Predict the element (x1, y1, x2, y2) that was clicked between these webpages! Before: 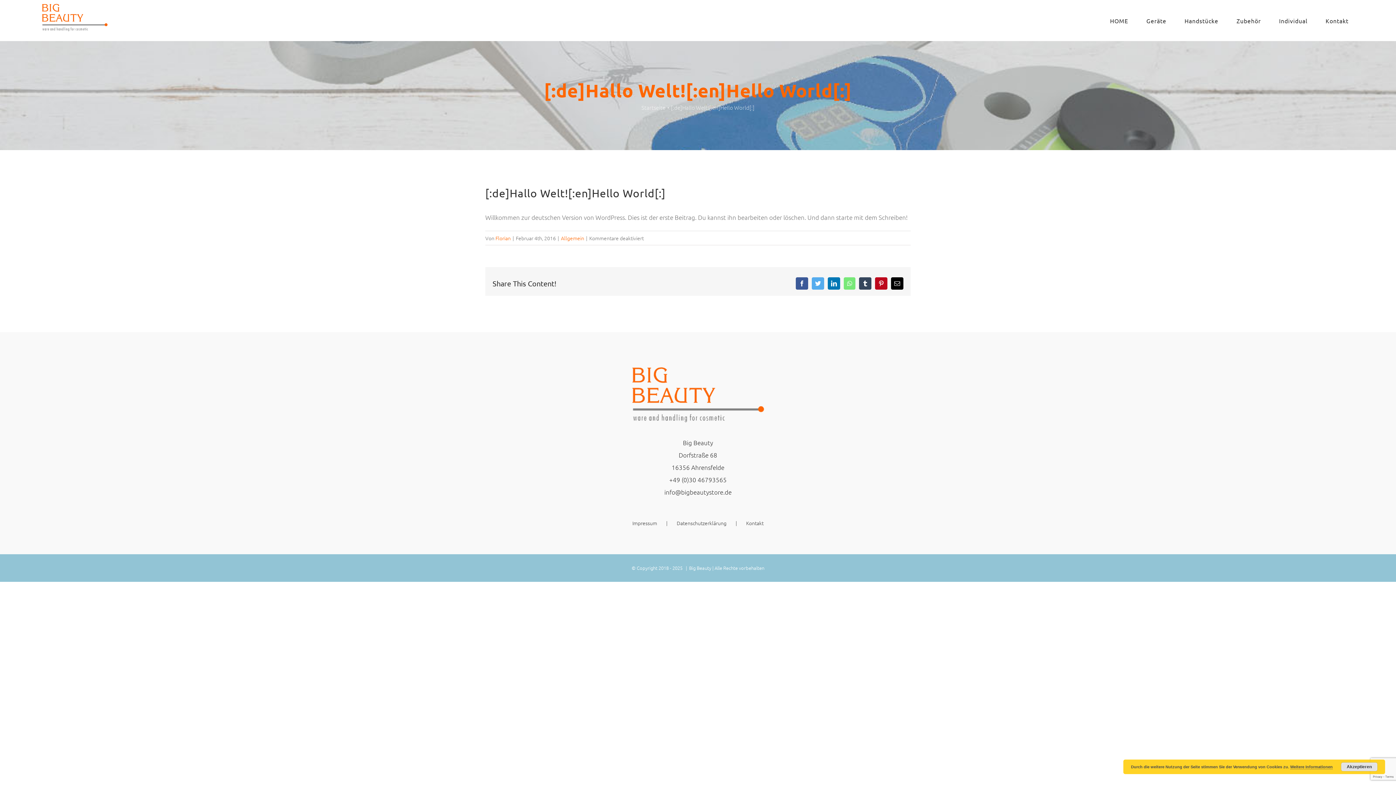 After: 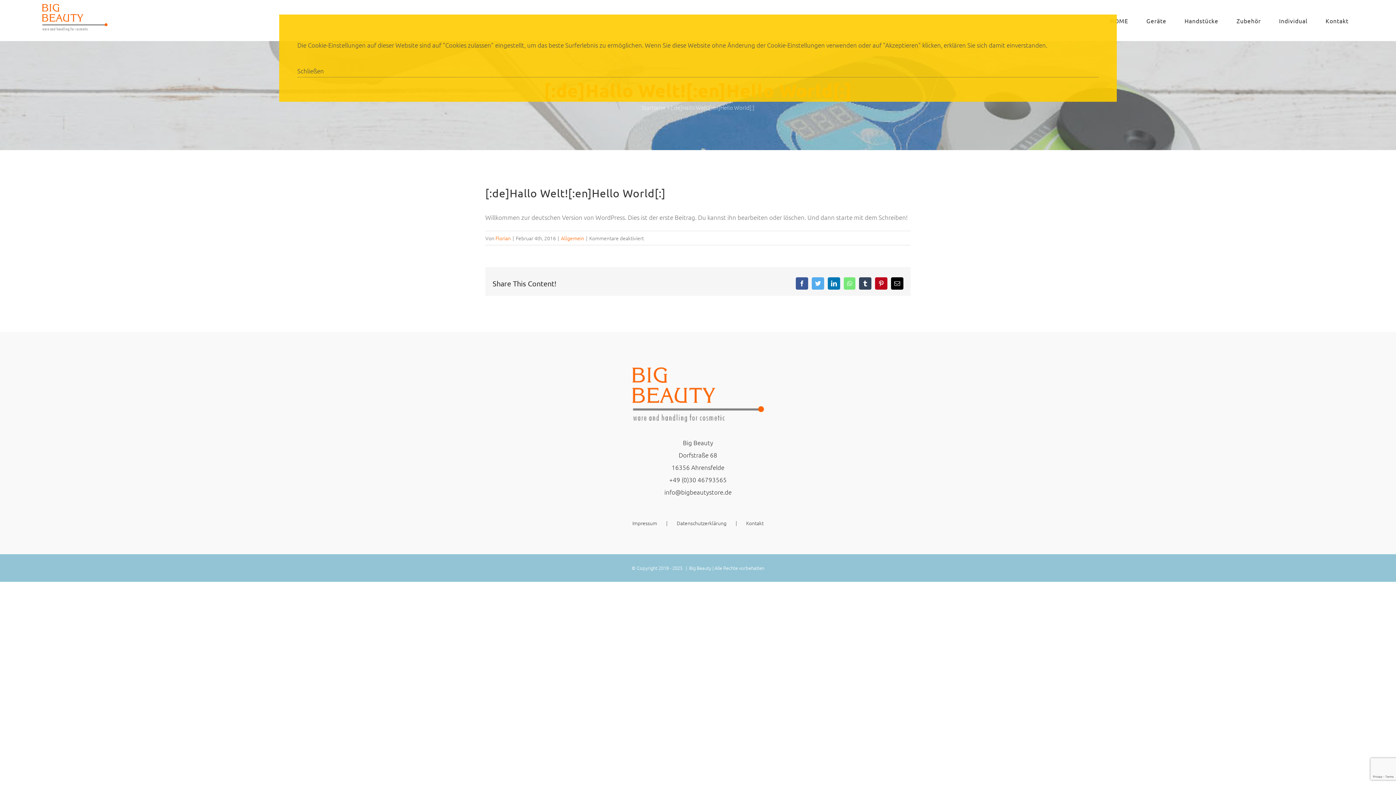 Action: bbox: (1290, 765, 1333, 769) label: Weitere Informationen